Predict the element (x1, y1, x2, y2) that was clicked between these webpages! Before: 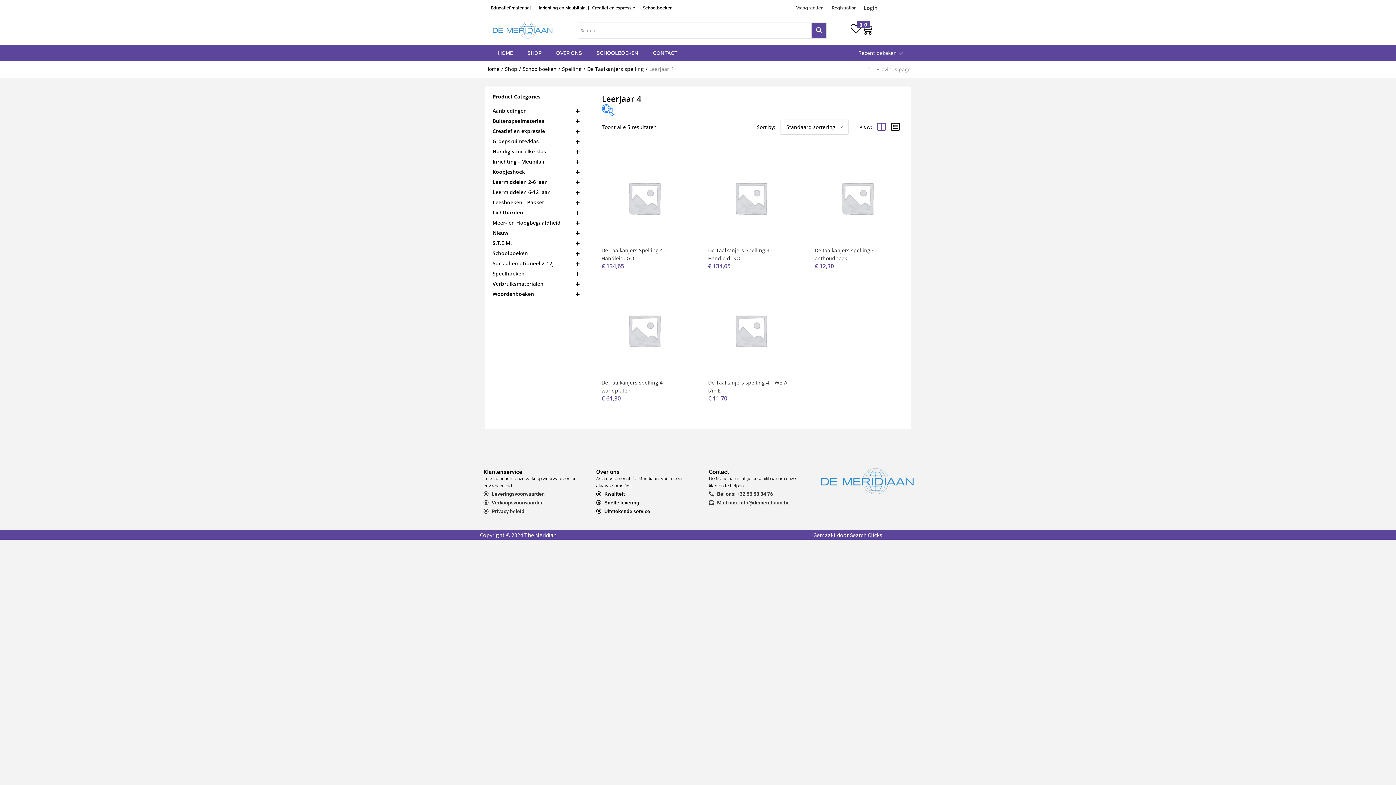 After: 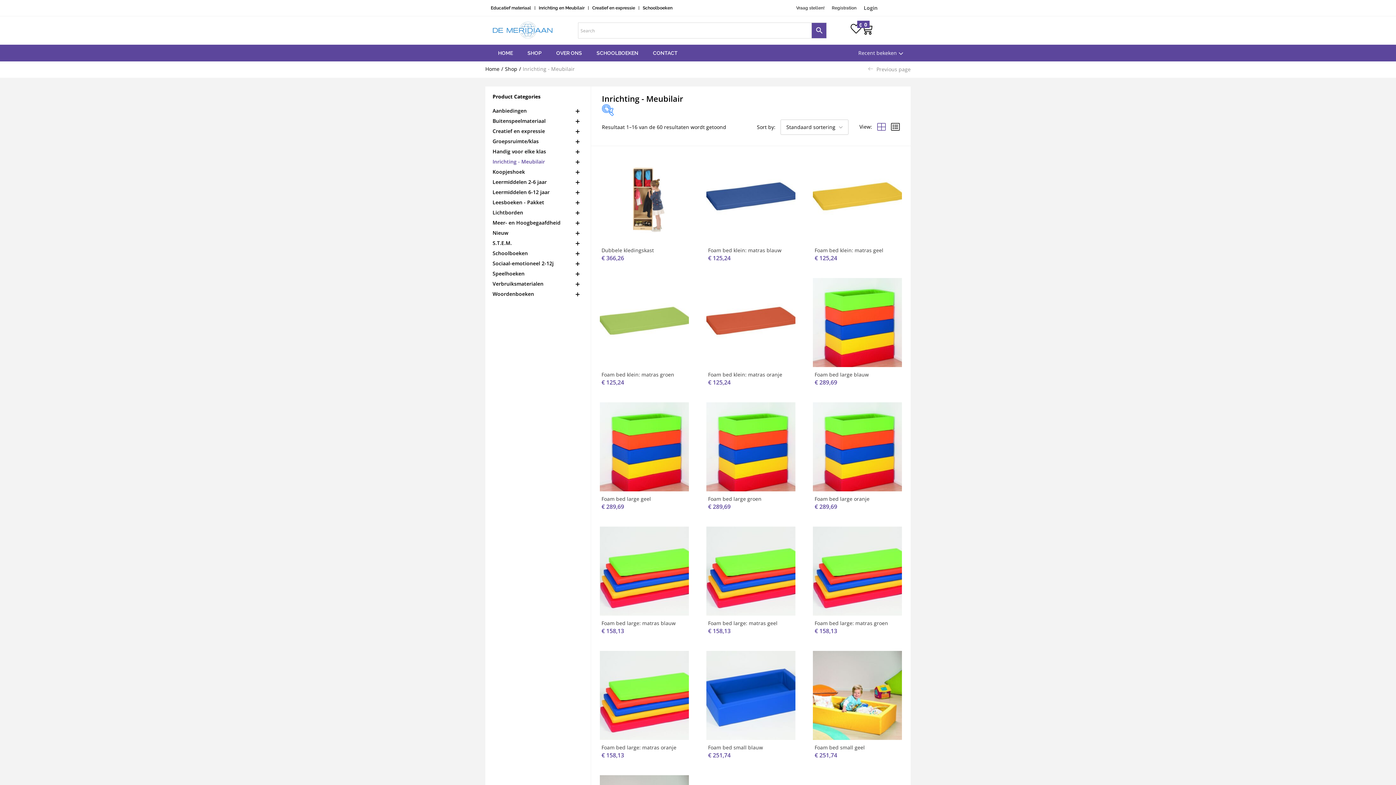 Action: label: Inrichting - Meubilair bbox: (492, 156, 545, 167)